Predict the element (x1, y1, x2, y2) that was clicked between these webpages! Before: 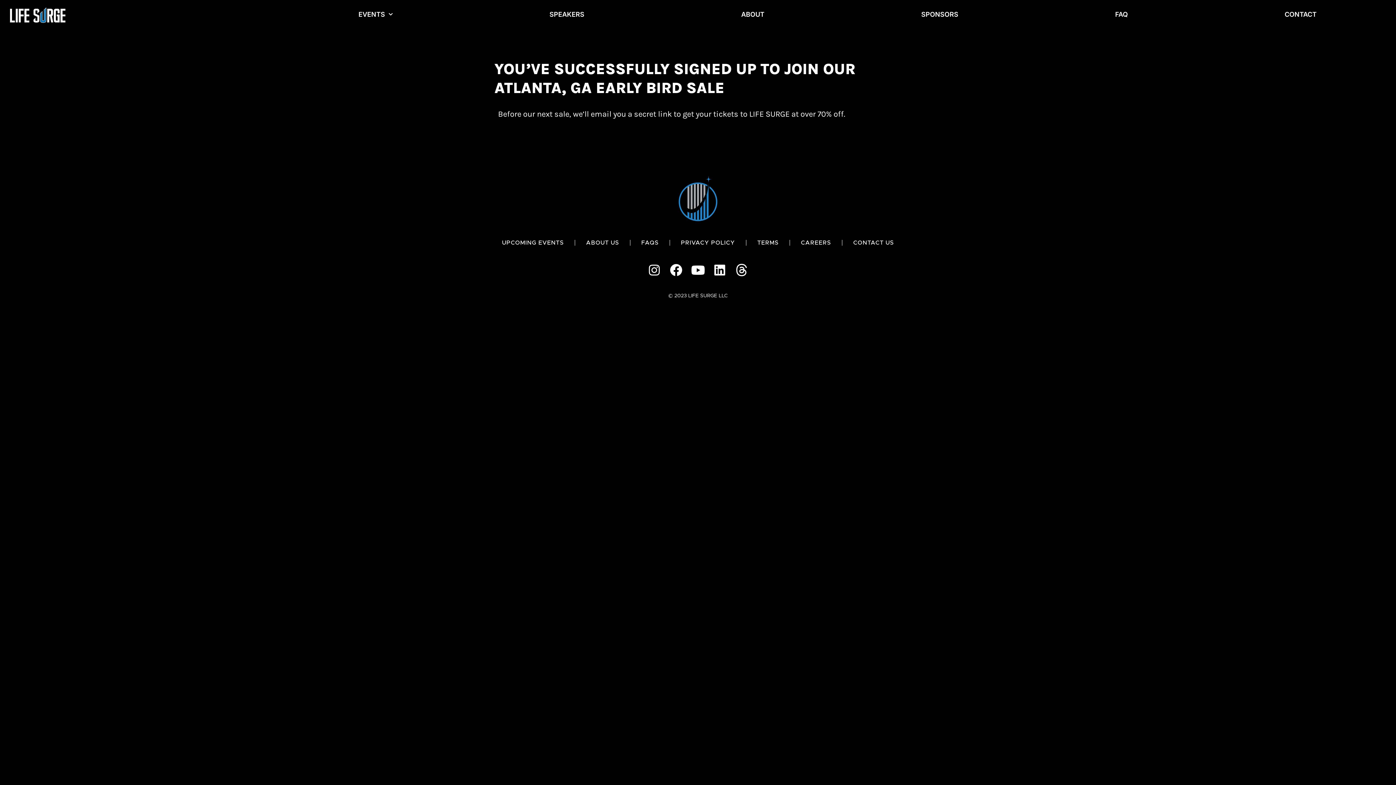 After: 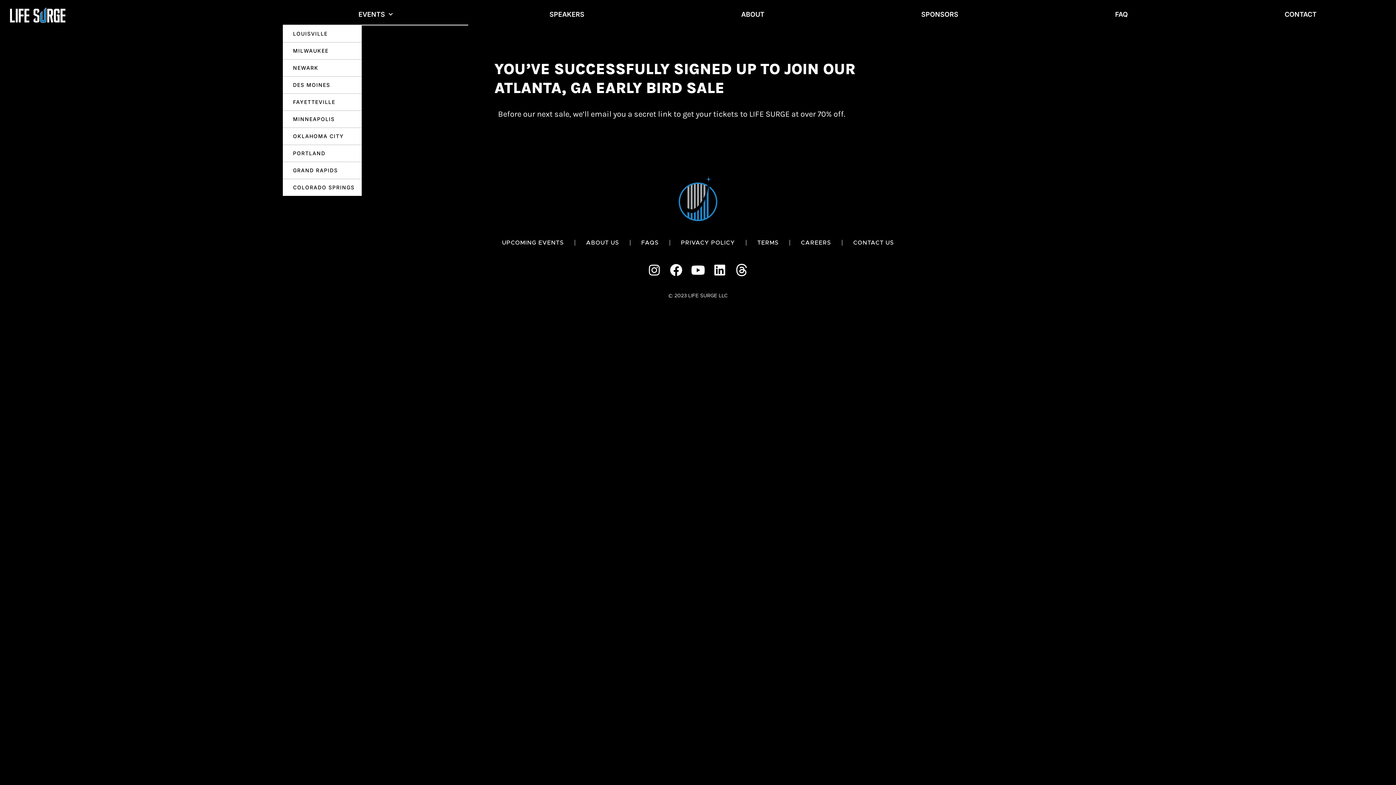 Action: label: EVENTS bbox: (282, 3, 468, 25)